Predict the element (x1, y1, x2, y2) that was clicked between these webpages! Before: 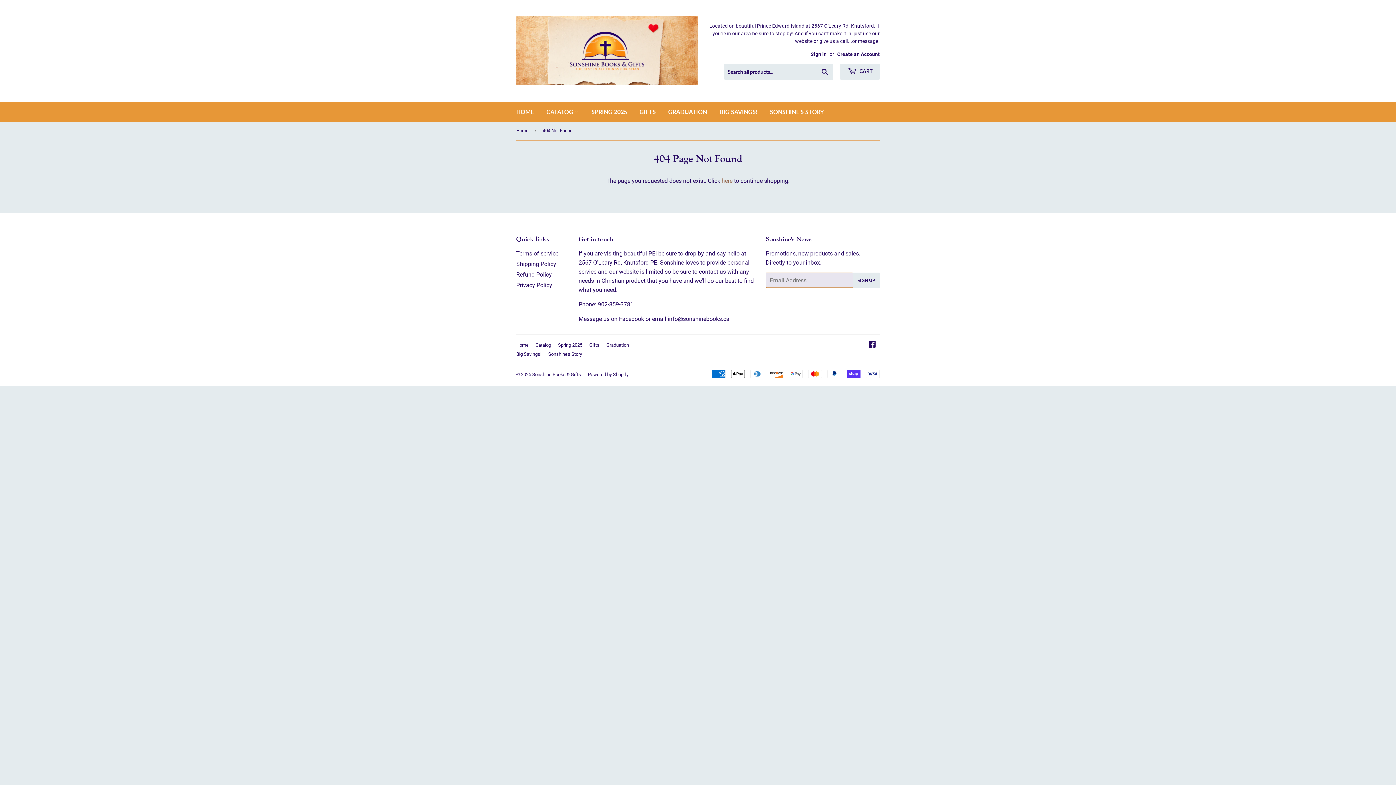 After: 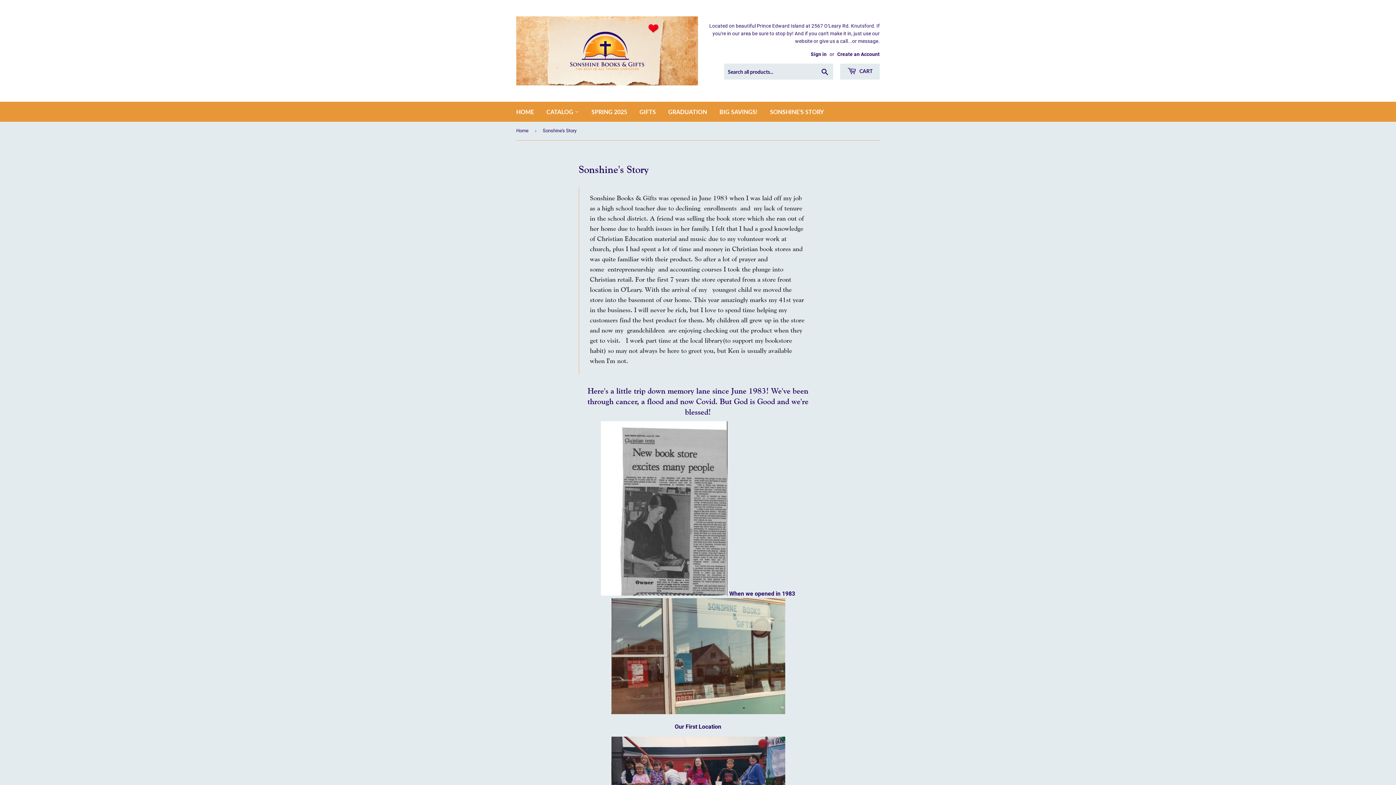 Action: bbox: (548, 351, 582, 357) label: Sonshine's Story